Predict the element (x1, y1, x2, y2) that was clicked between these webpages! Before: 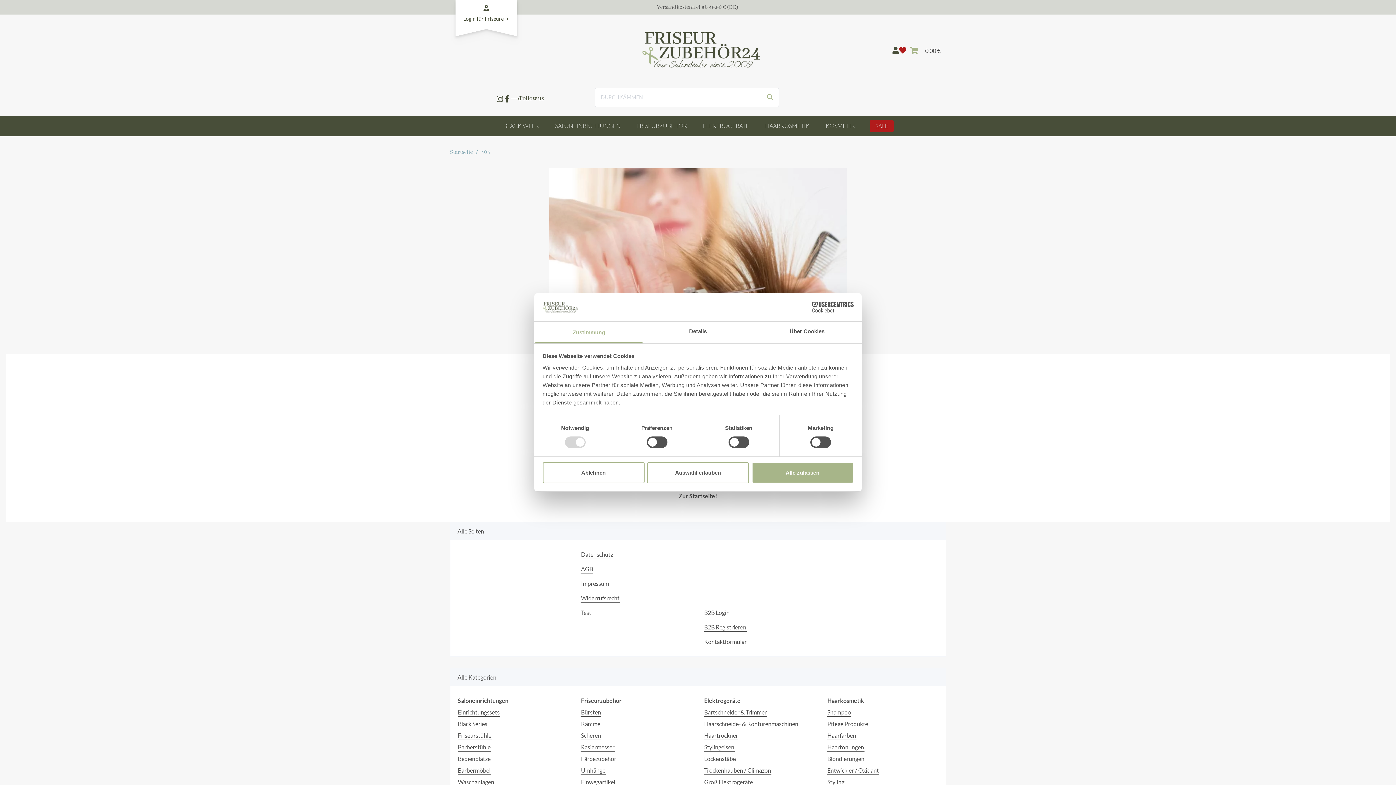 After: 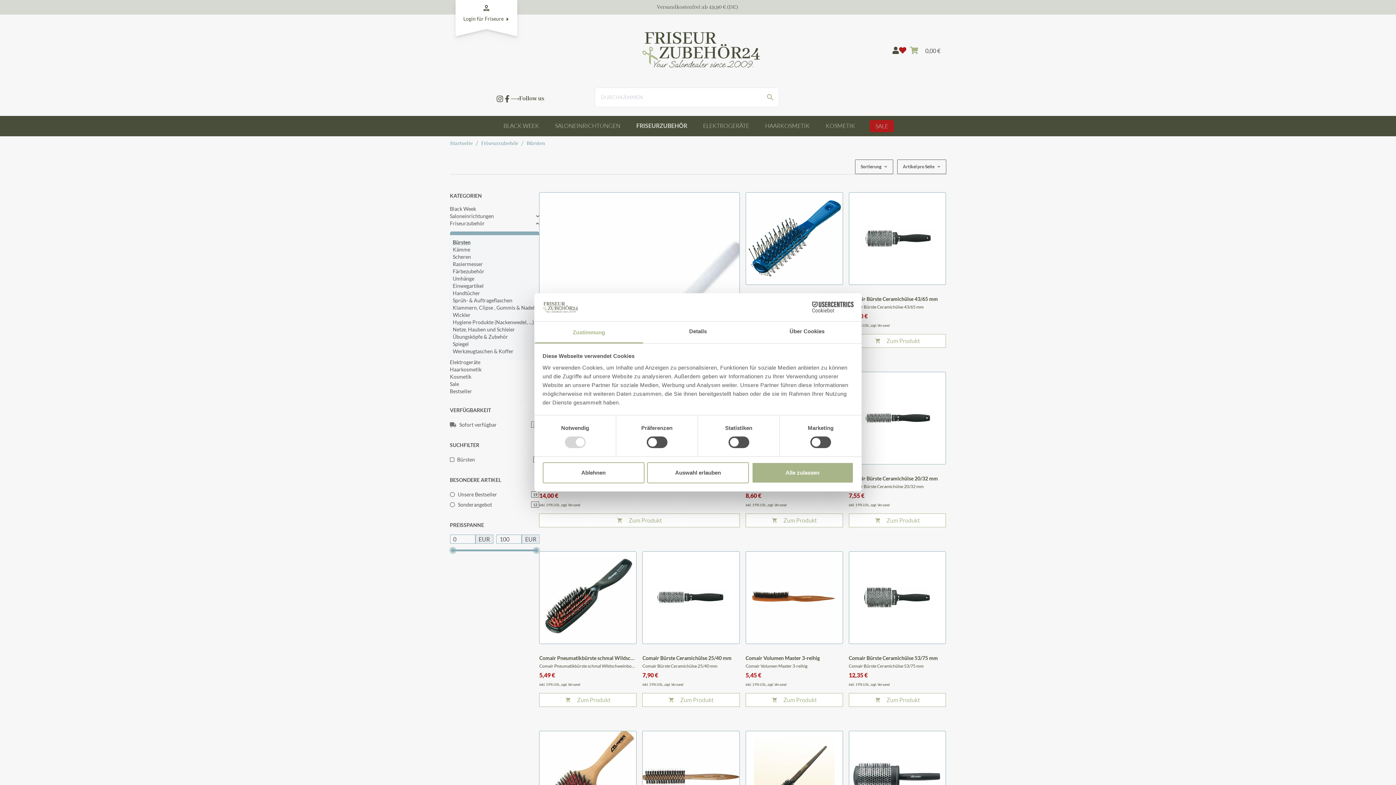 Action: bbox: (580, 708, 601, 717) label: Bürsten